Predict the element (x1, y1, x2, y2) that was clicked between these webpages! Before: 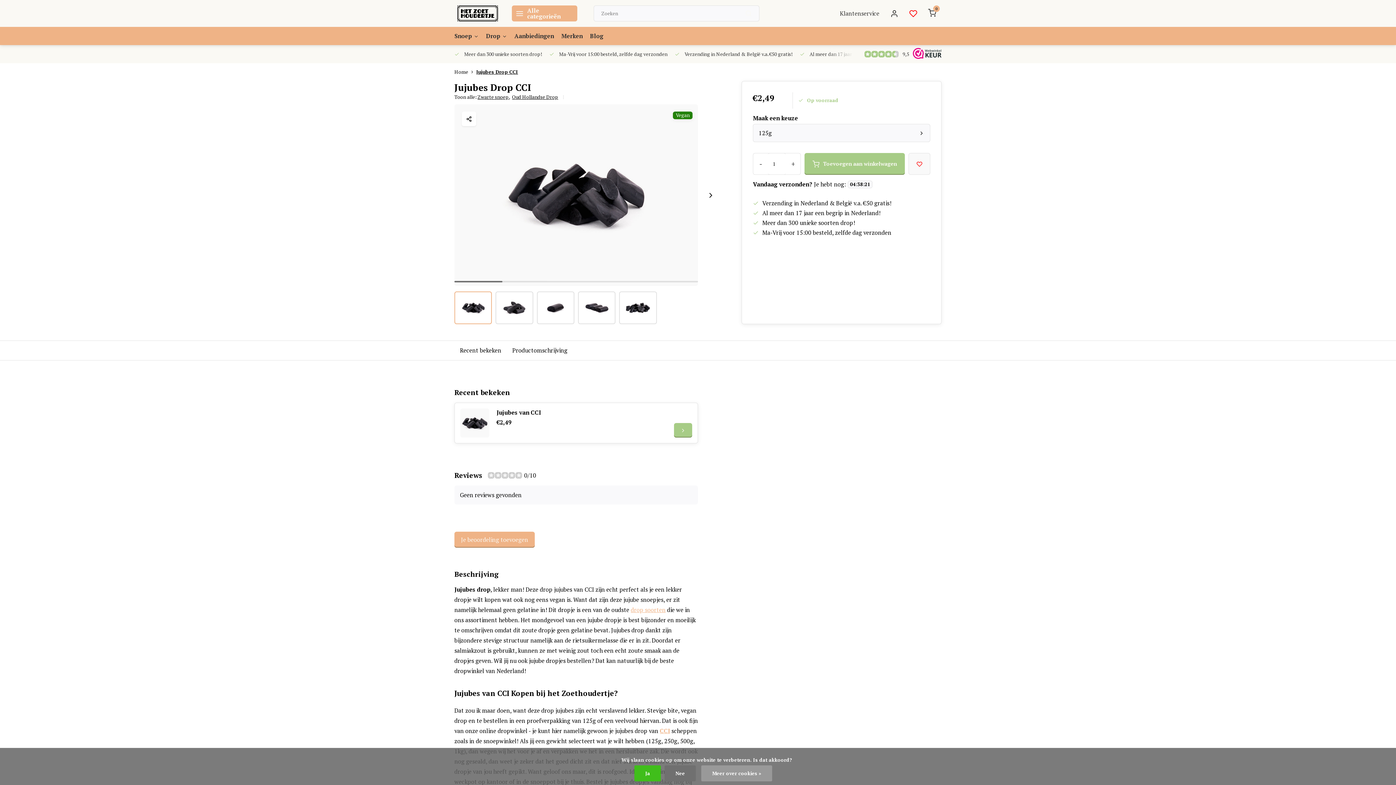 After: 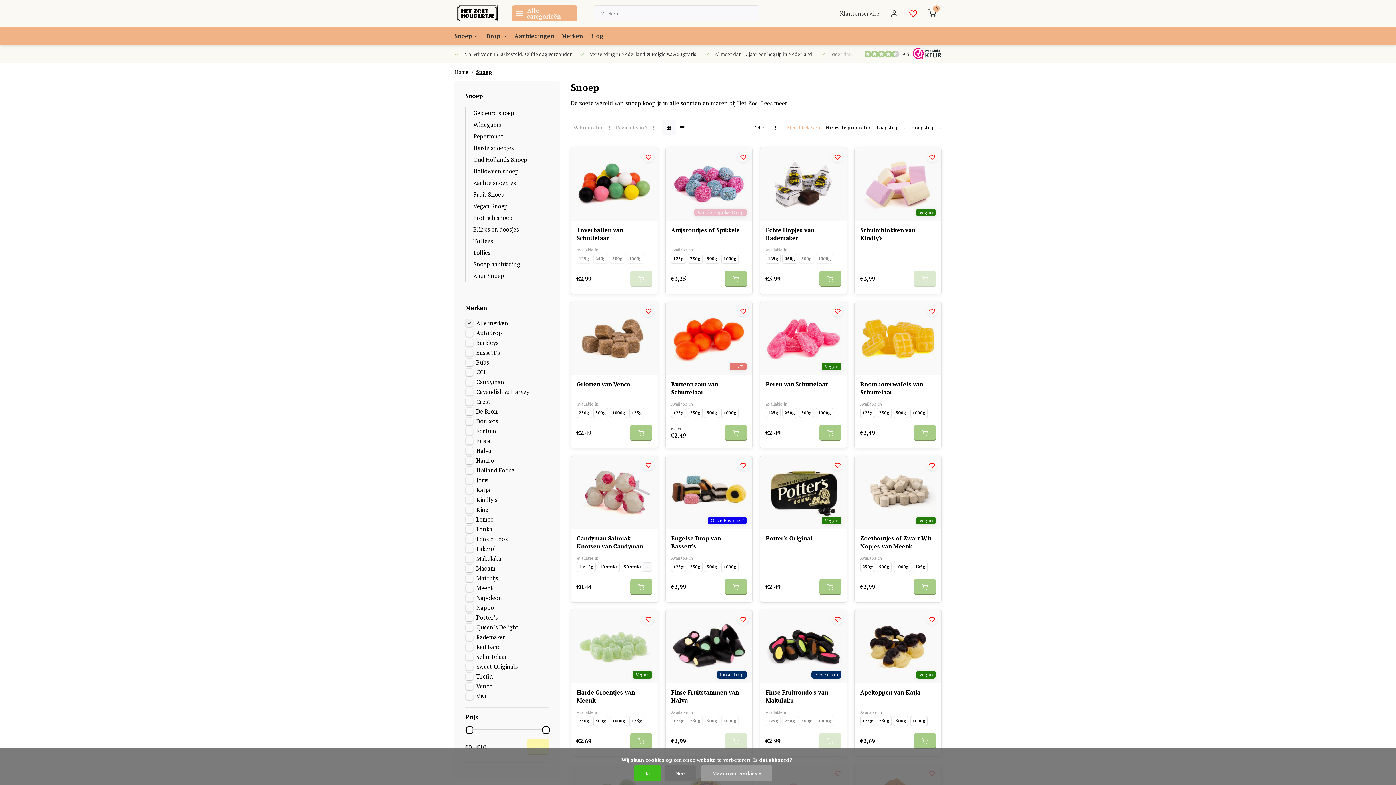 Action: bbox: (454, 26, 478, 45) label: Snoep